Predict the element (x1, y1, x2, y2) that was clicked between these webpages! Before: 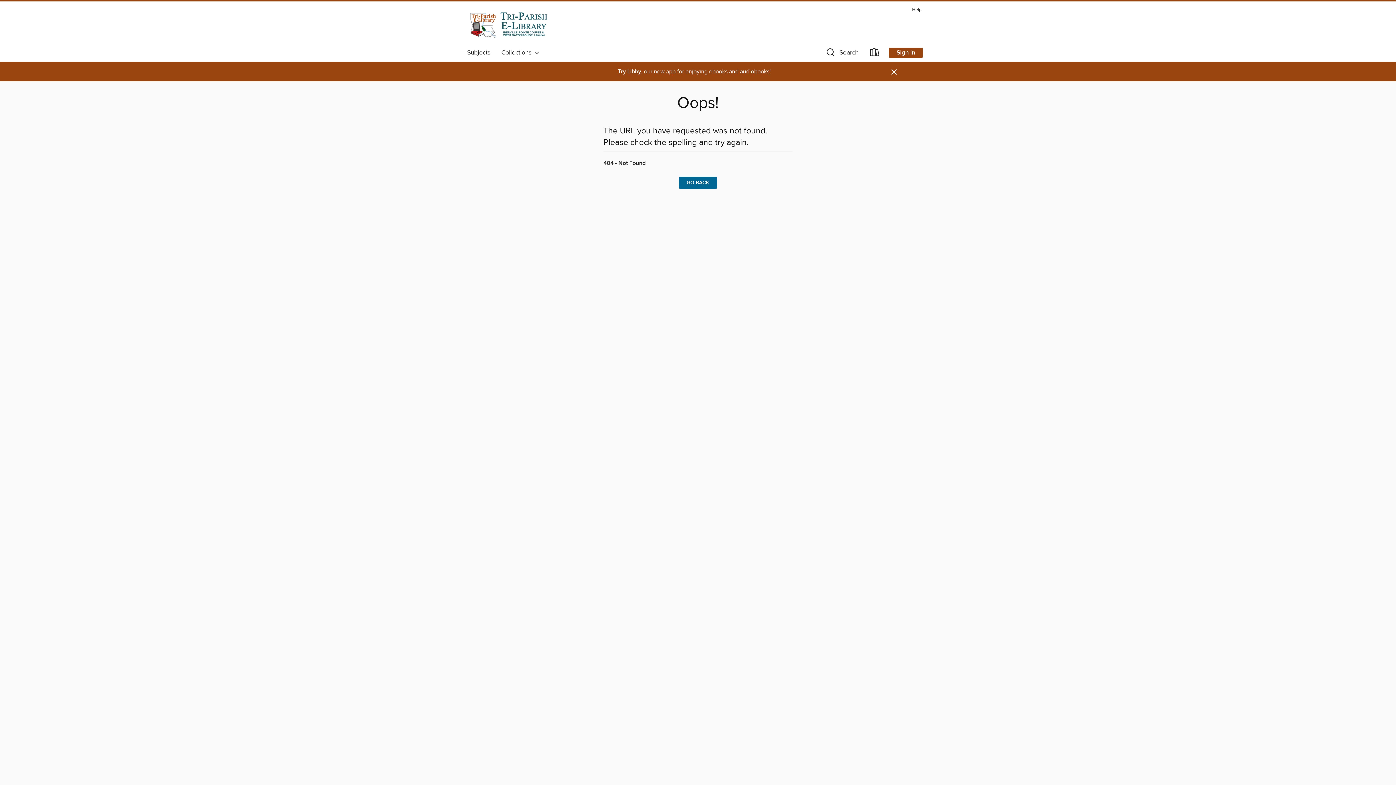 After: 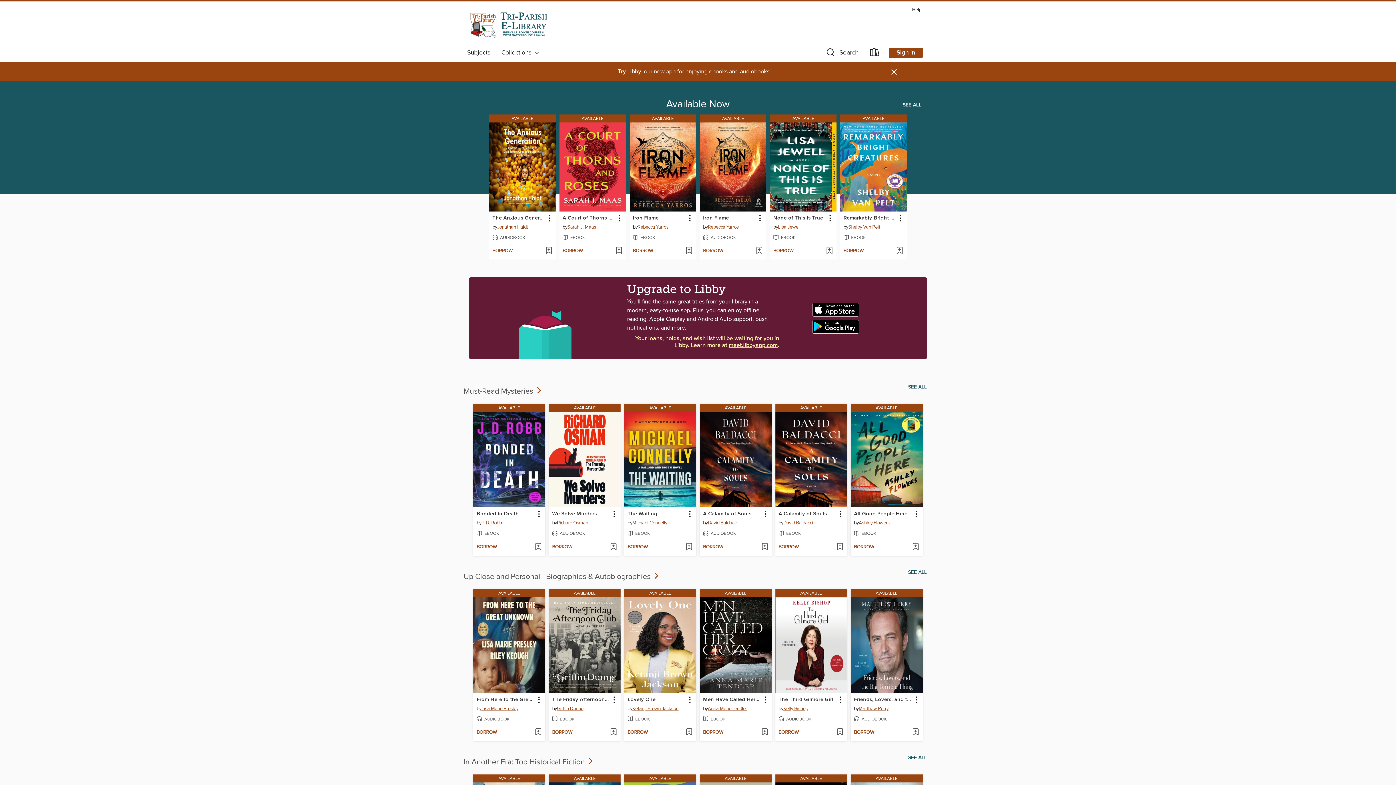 Action: label: GO BACK bbox: (678, 176, 717, 189)